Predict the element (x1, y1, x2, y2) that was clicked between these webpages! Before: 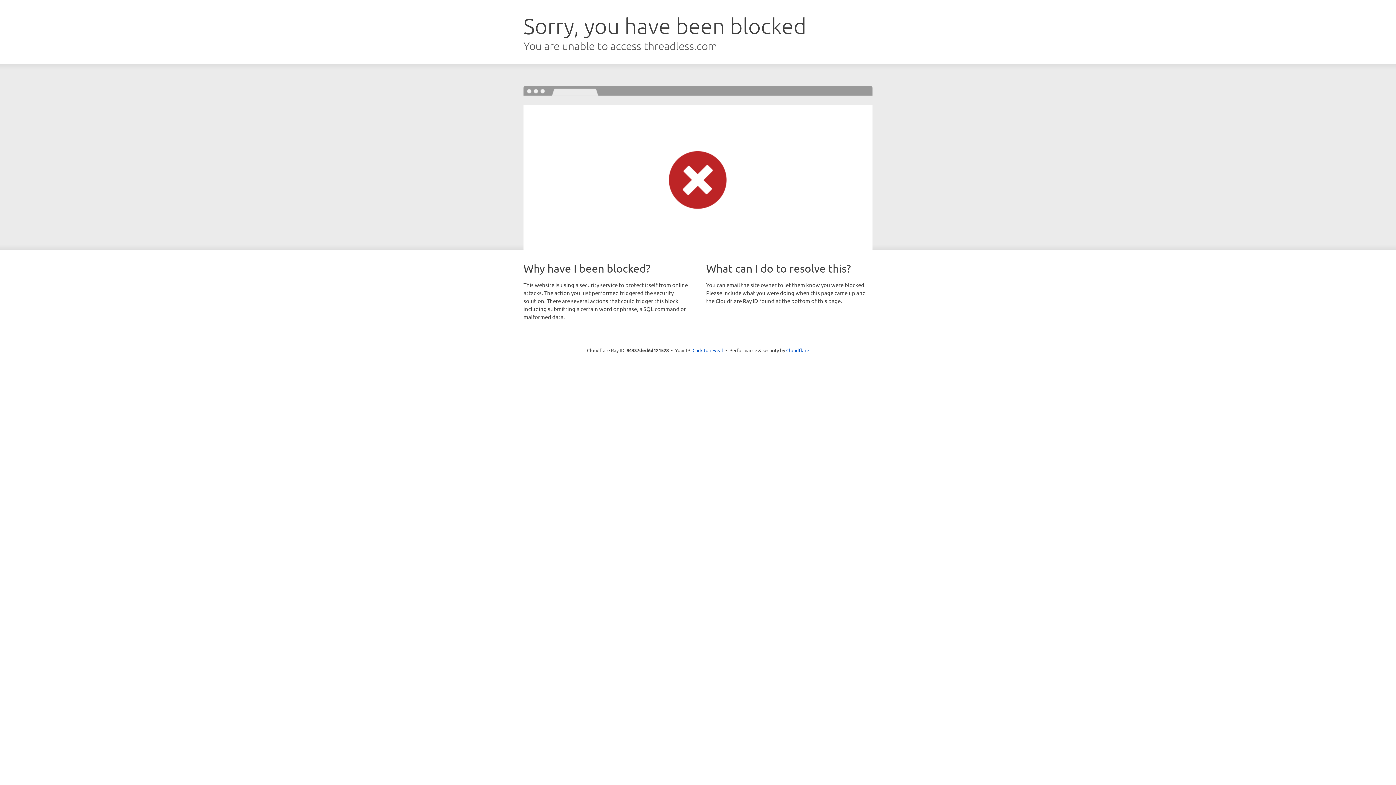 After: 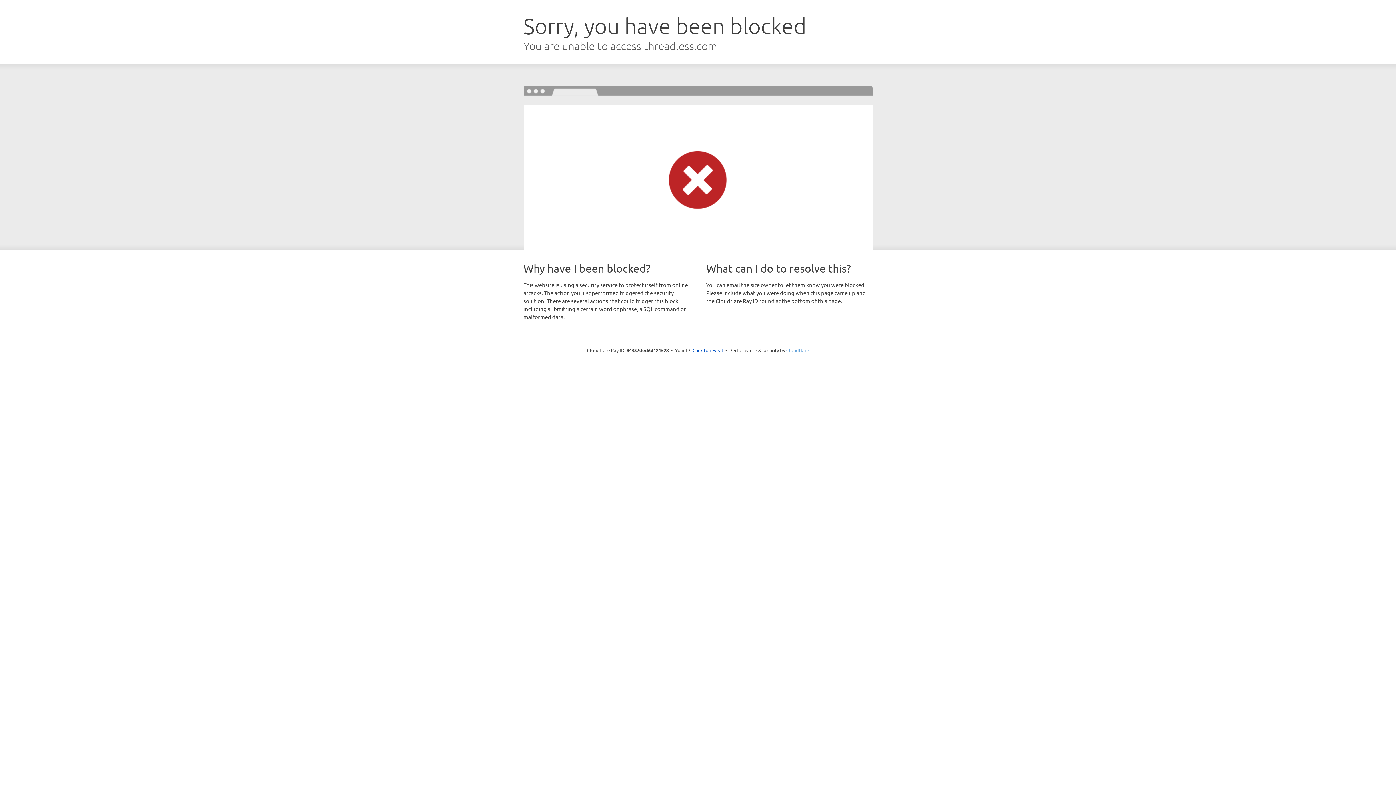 Action: label: Cloudflare bbox: (786, 347, 809, 353)